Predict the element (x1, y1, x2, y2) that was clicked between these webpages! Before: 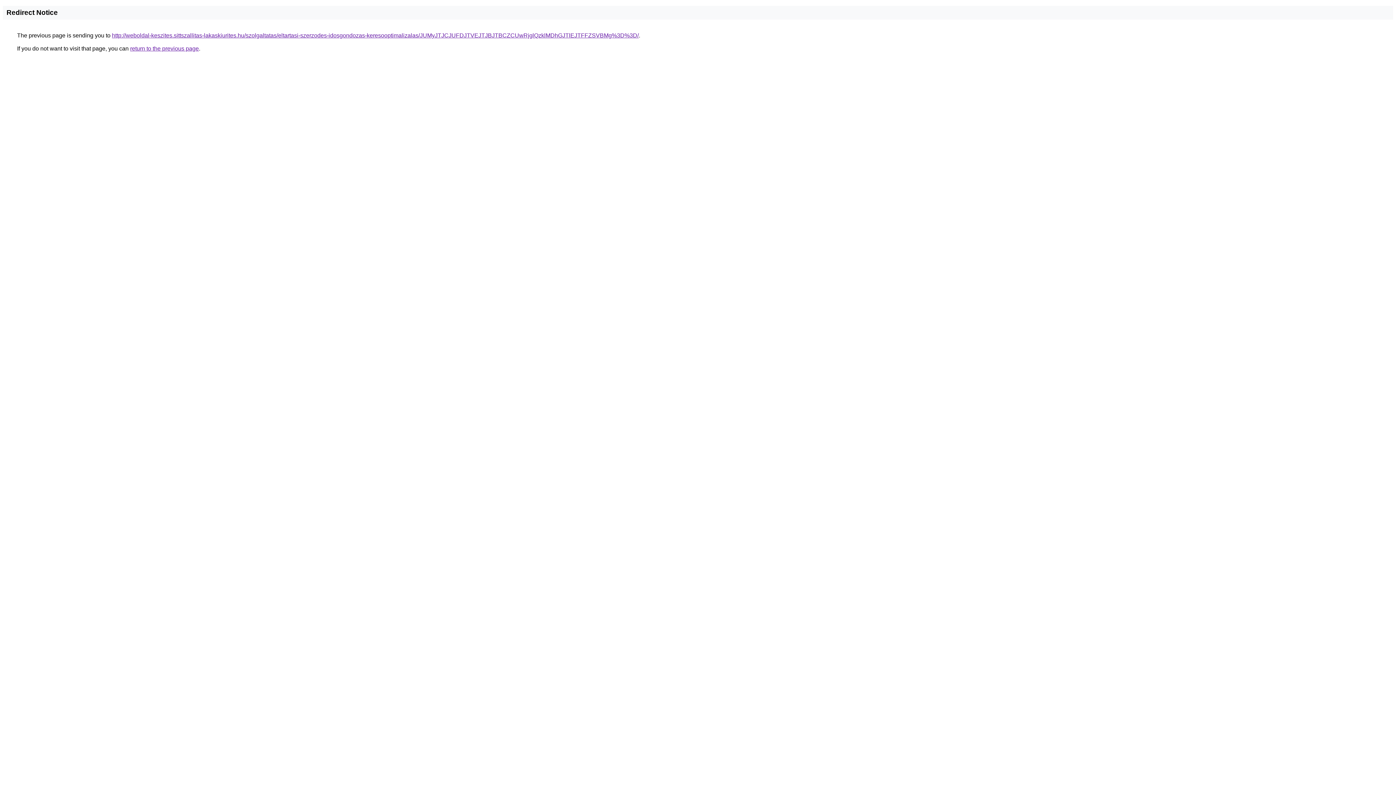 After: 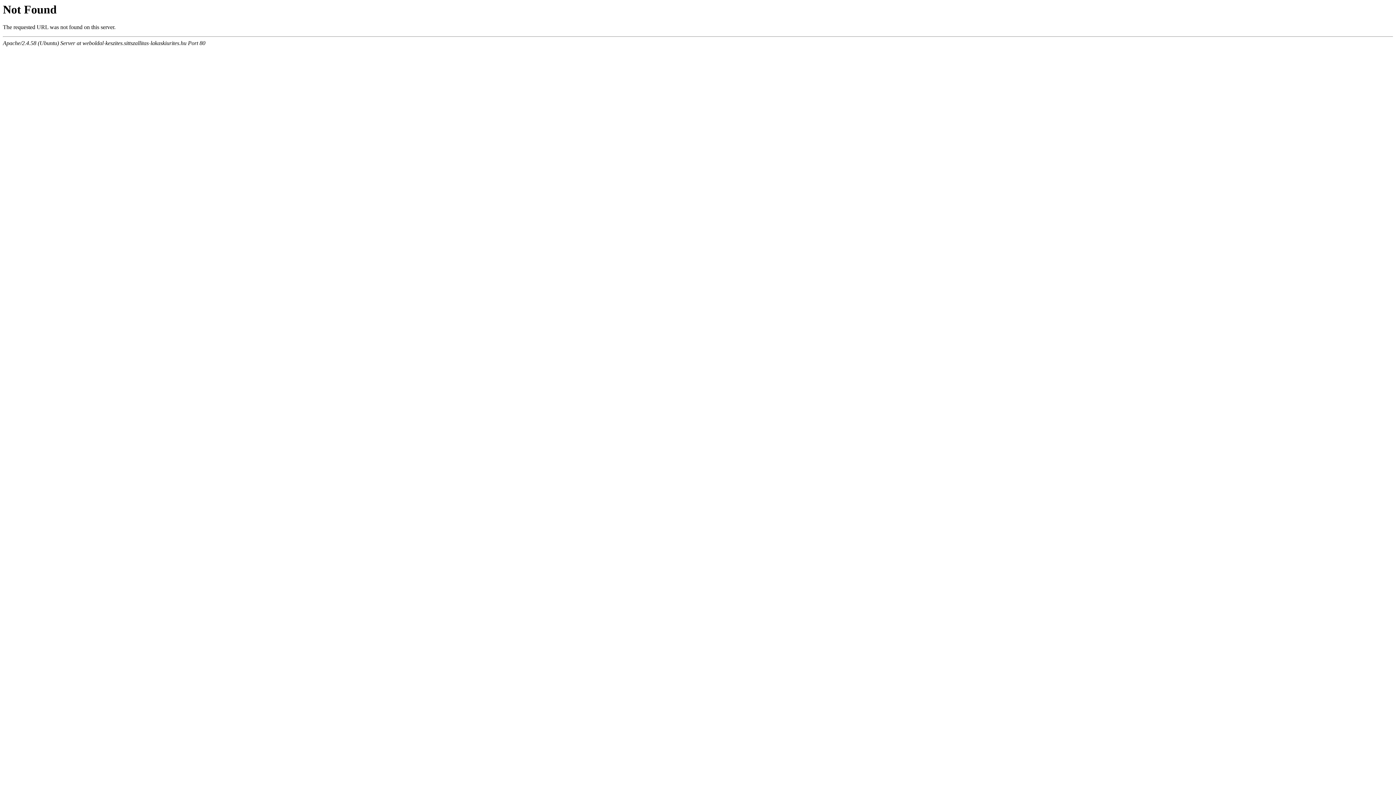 Action: bbox: (112, 32, 638, 38) label: http://weboldal-keszites.sittszallitas-lakaskiurites.hu/szolgaltatas/eltartasi-szerzodes-idosgondozas-keresooptimalizalas/JUMyJTJCJUFDJTVEJTJBJTBCZCUwRjglQzklMDhGJTlEJTFFZSVBMg%3D%3D/